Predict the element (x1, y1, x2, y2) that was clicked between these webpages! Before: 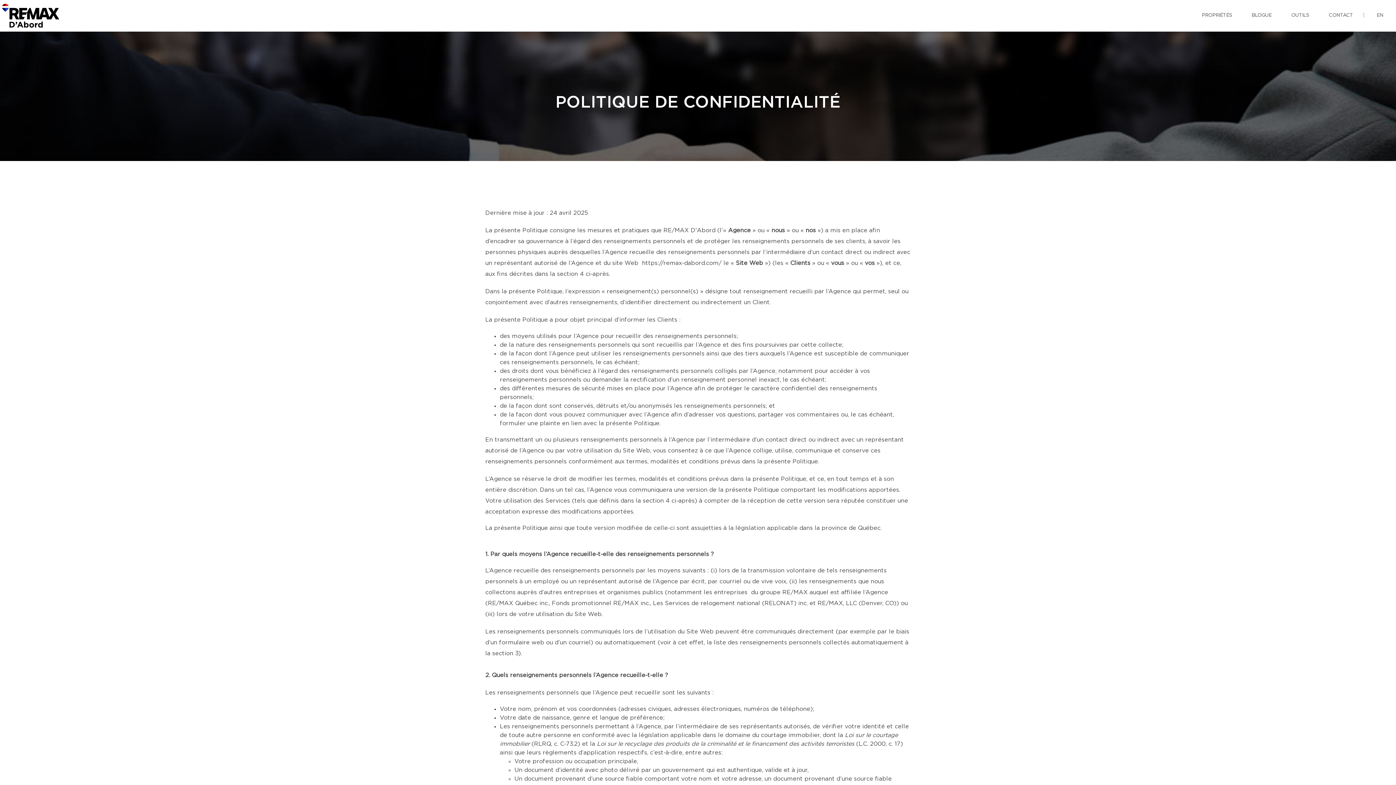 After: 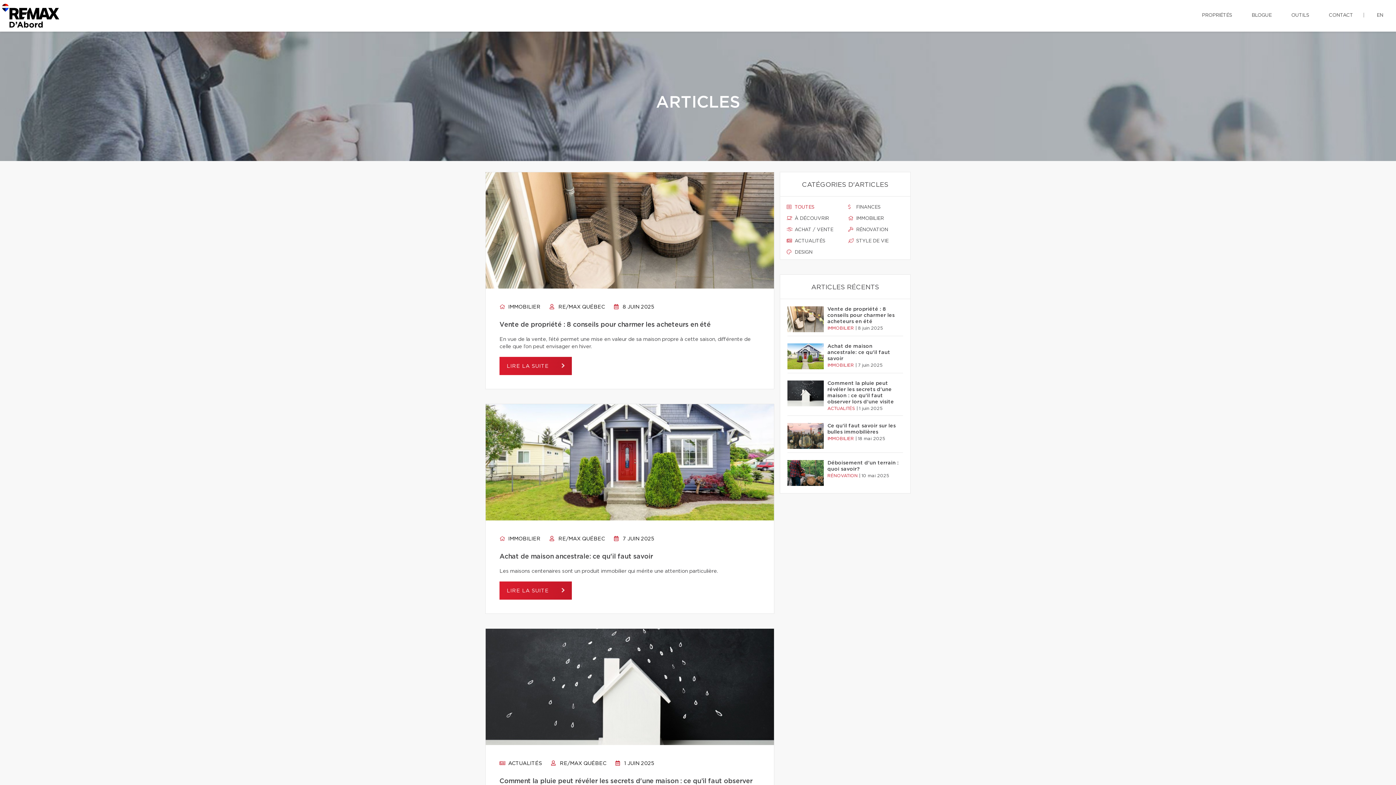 Action: bbox: (1246, 0, 1277, 30) label: BLOGUE